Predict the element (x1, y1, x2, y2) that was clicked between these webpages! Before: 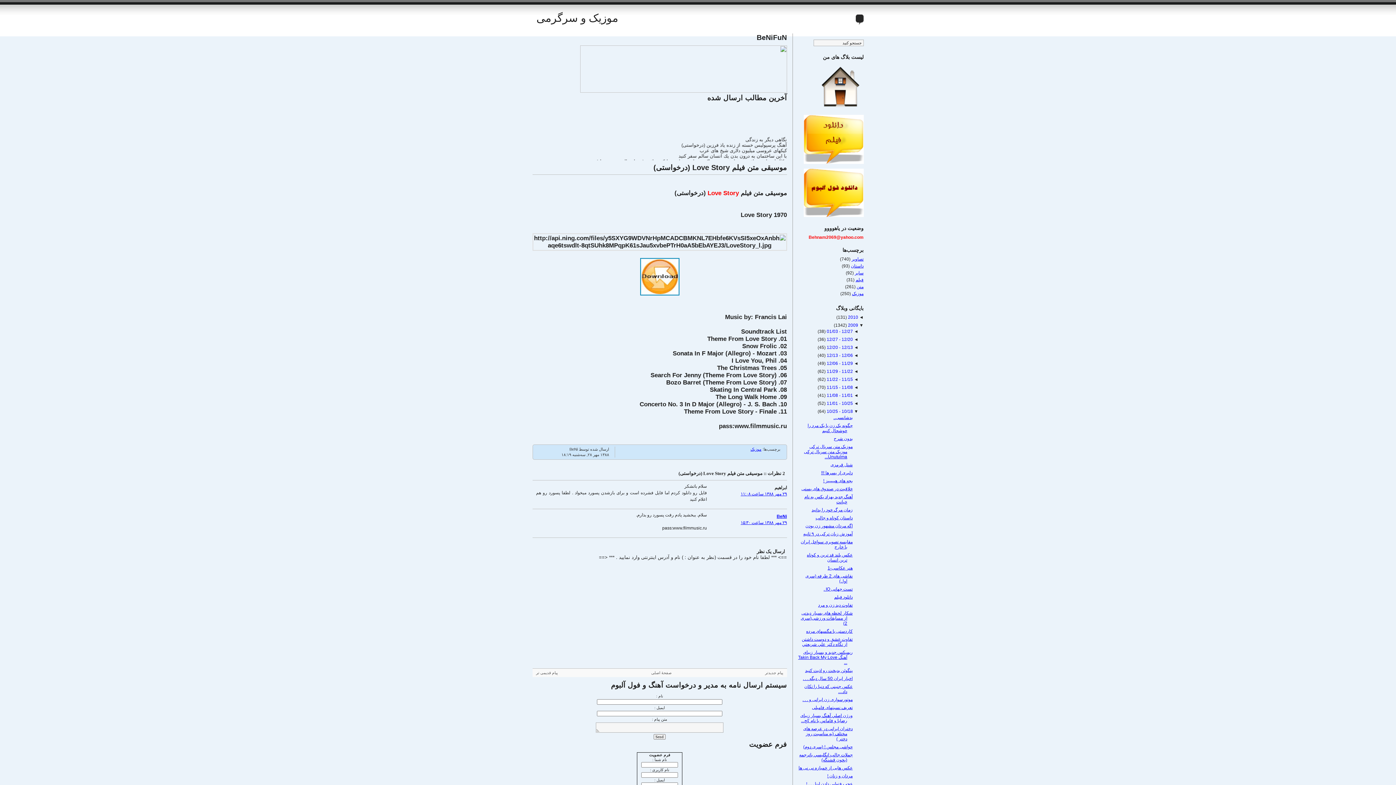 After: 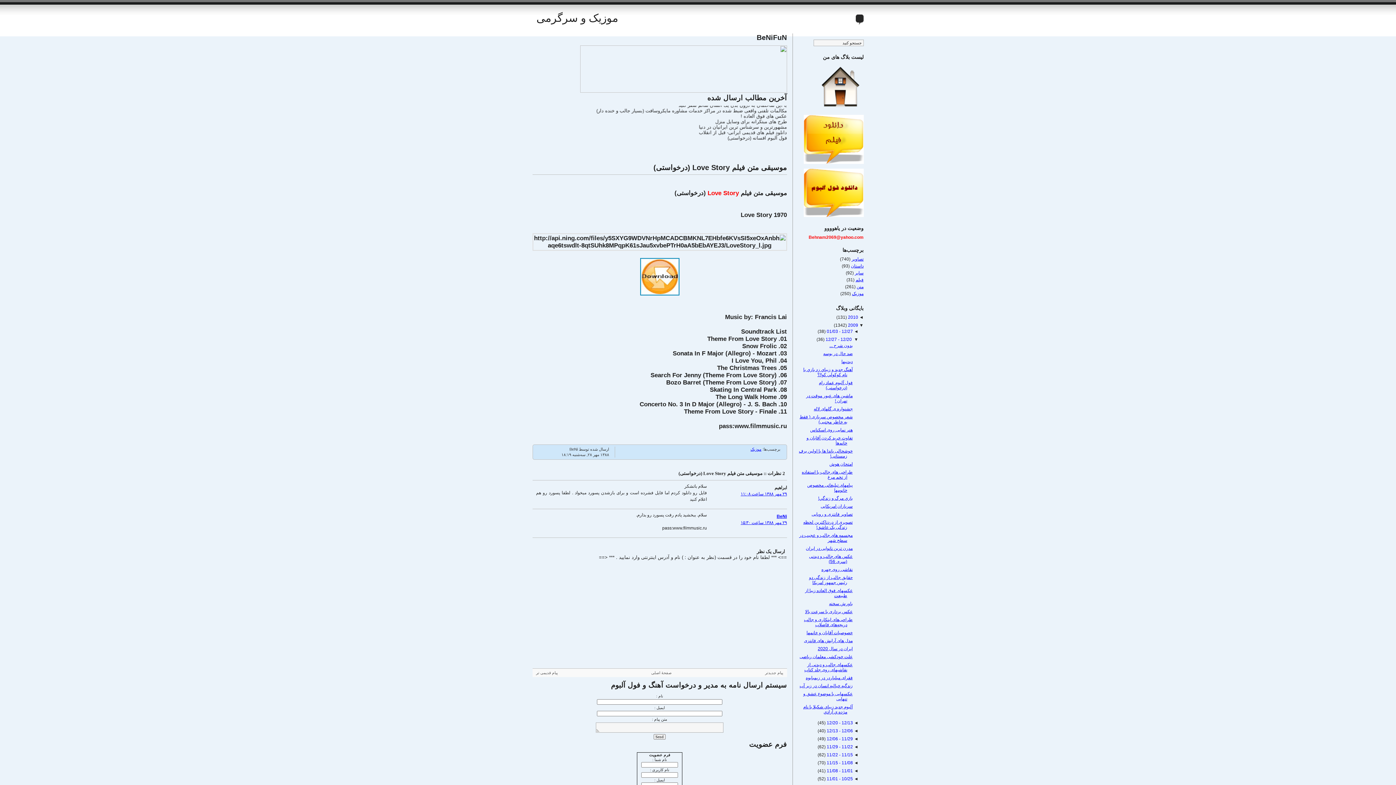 Action: label: ◄  bbox: (853, 337, 858, 342)